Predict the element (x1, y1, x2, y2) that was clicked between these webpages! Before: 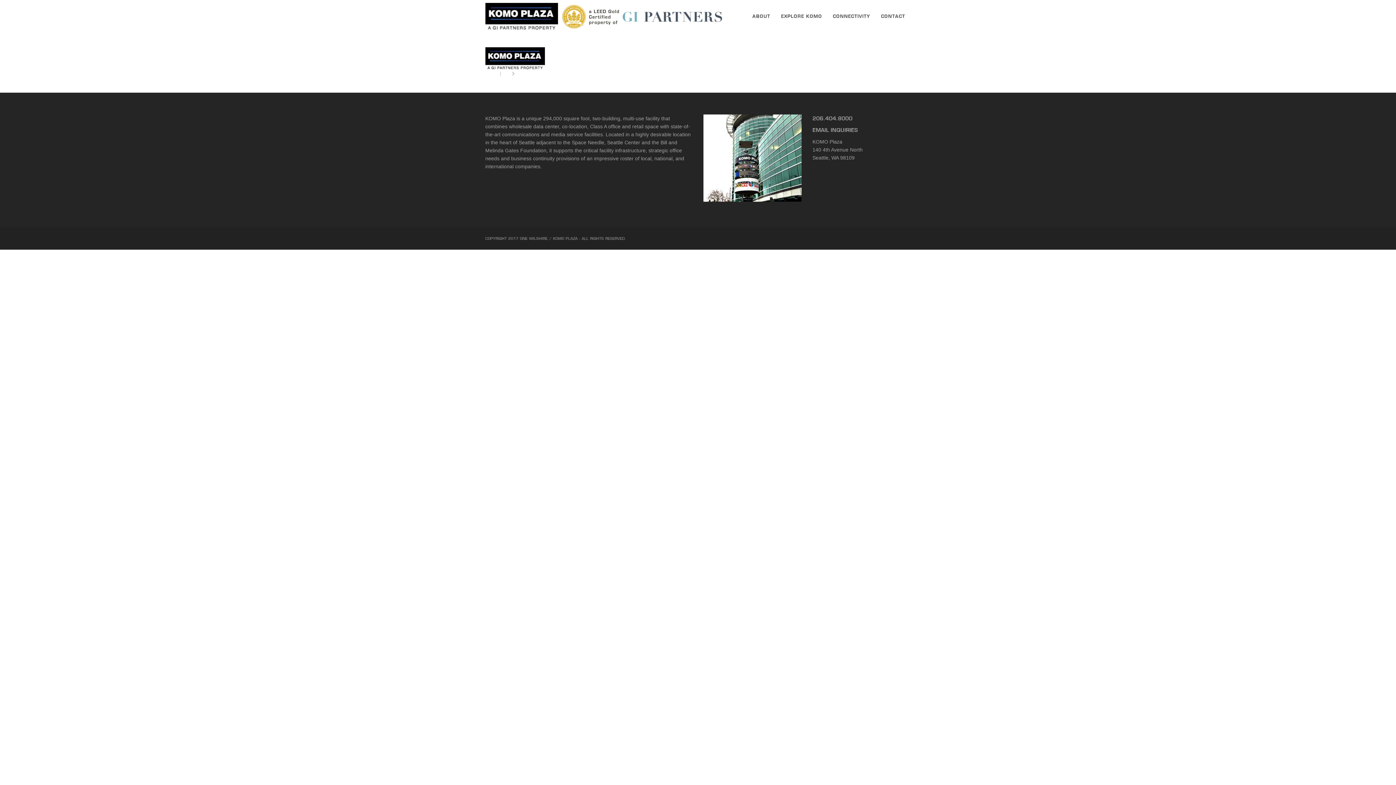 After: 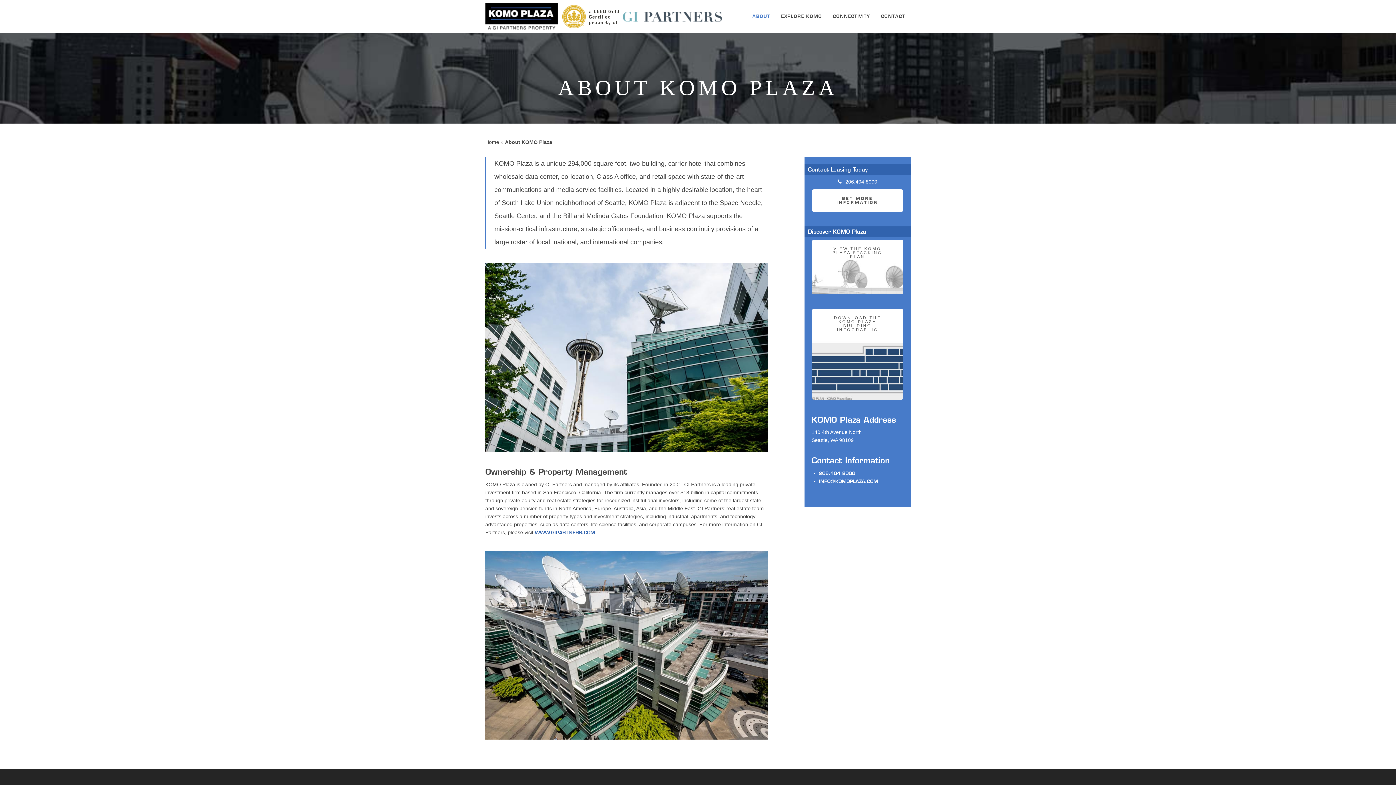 Action: label: ABOUT bbox: (752, 0, 770, 32)